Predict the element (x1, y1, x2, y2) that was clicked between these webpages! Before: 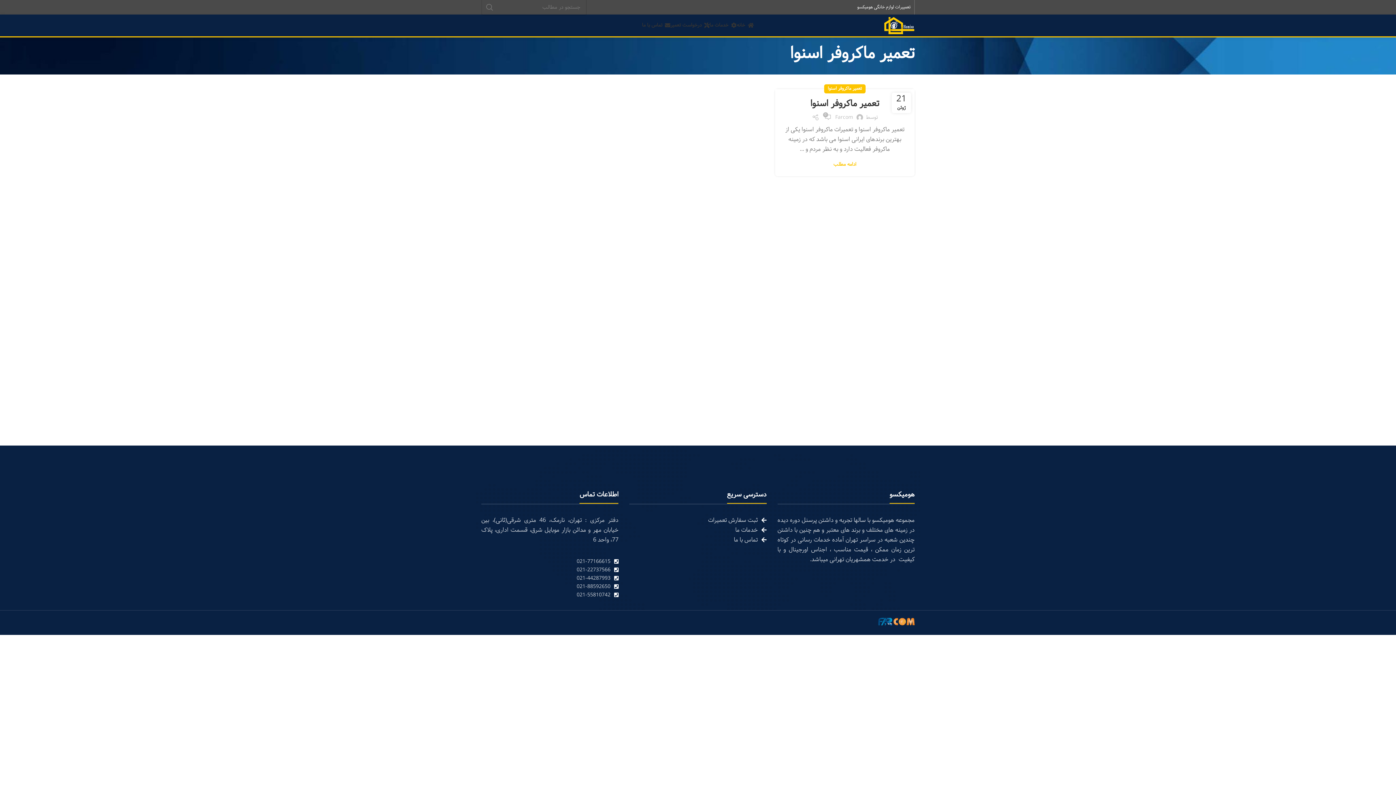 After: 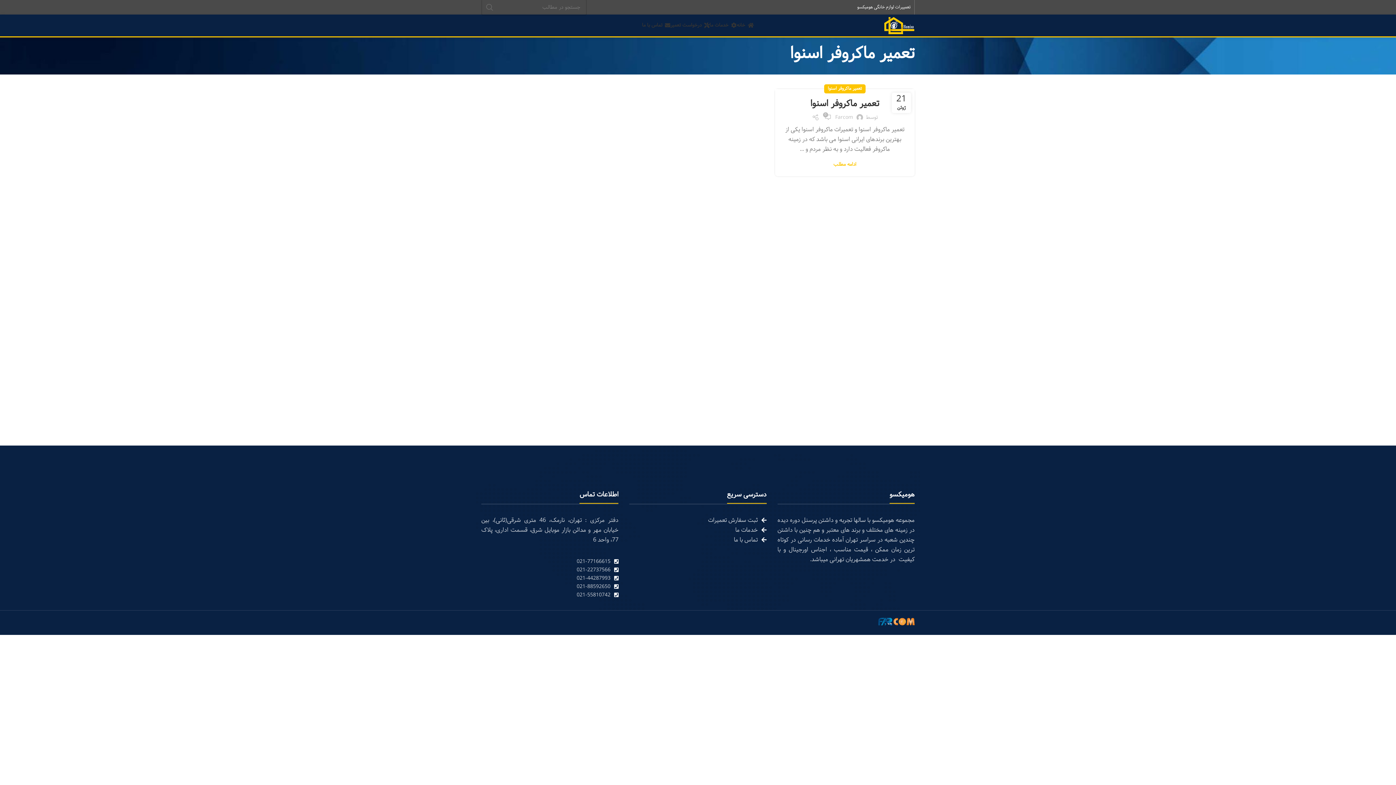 Action: label: Search  bbox: (481, -1, 498, 15)